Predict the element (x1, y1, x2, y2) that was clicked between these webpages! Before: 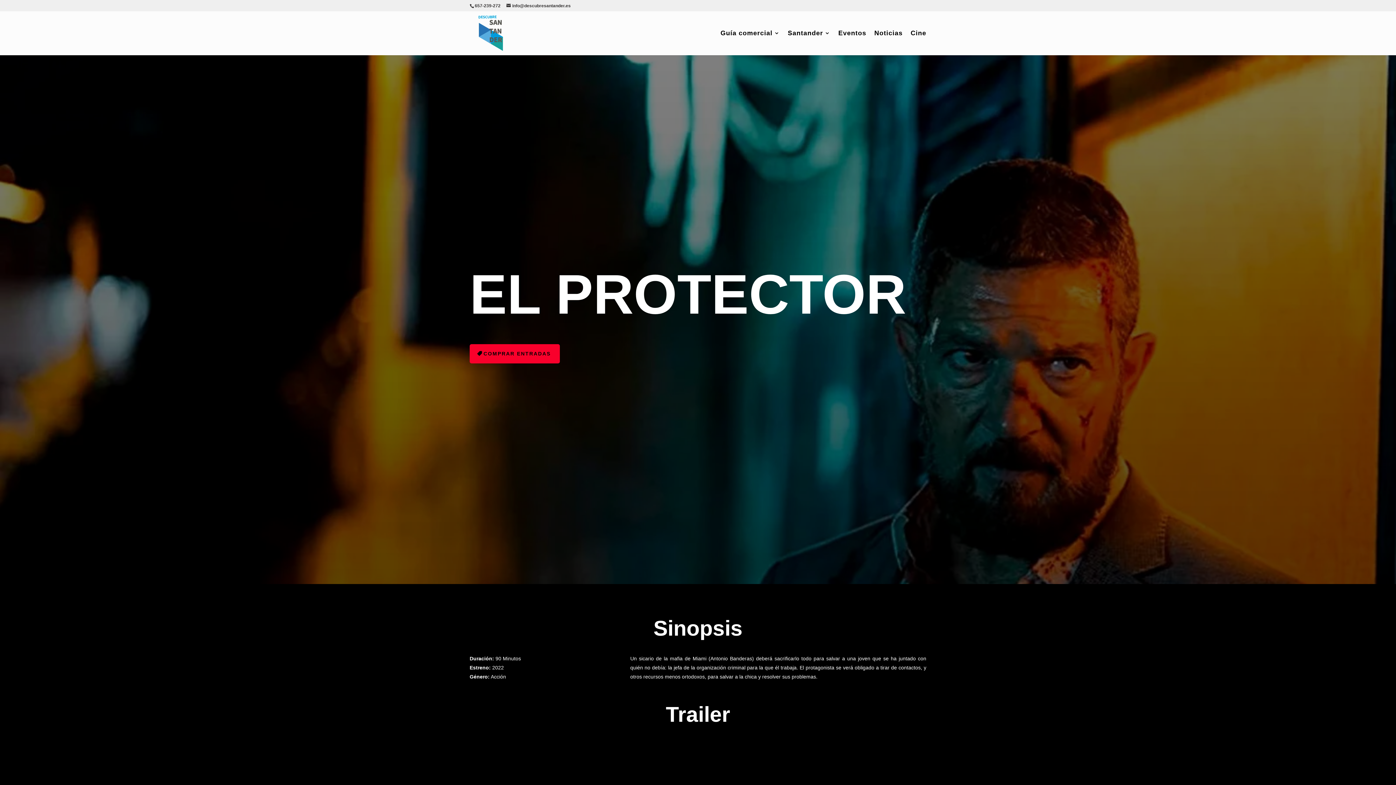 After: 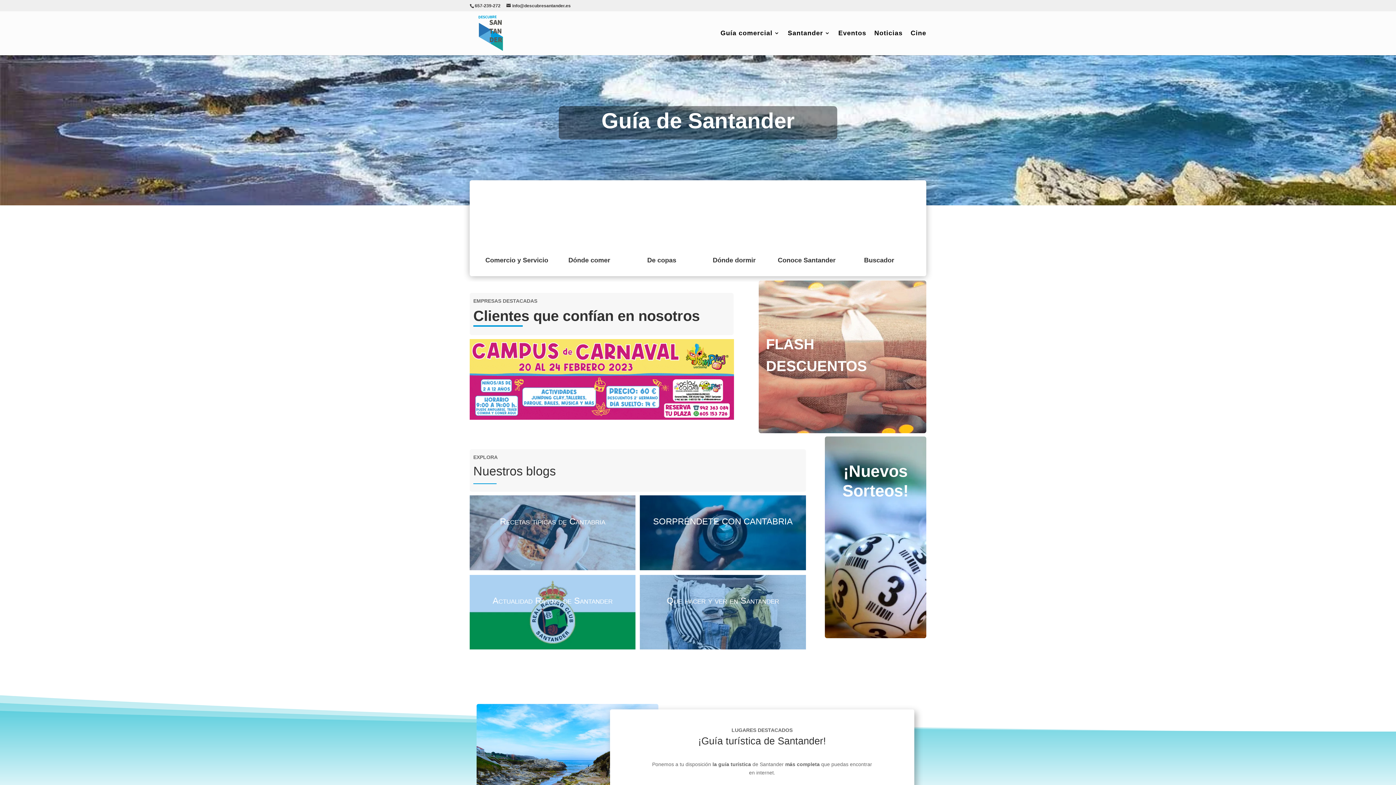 Action: bbox: (471, 29, 510, 35)